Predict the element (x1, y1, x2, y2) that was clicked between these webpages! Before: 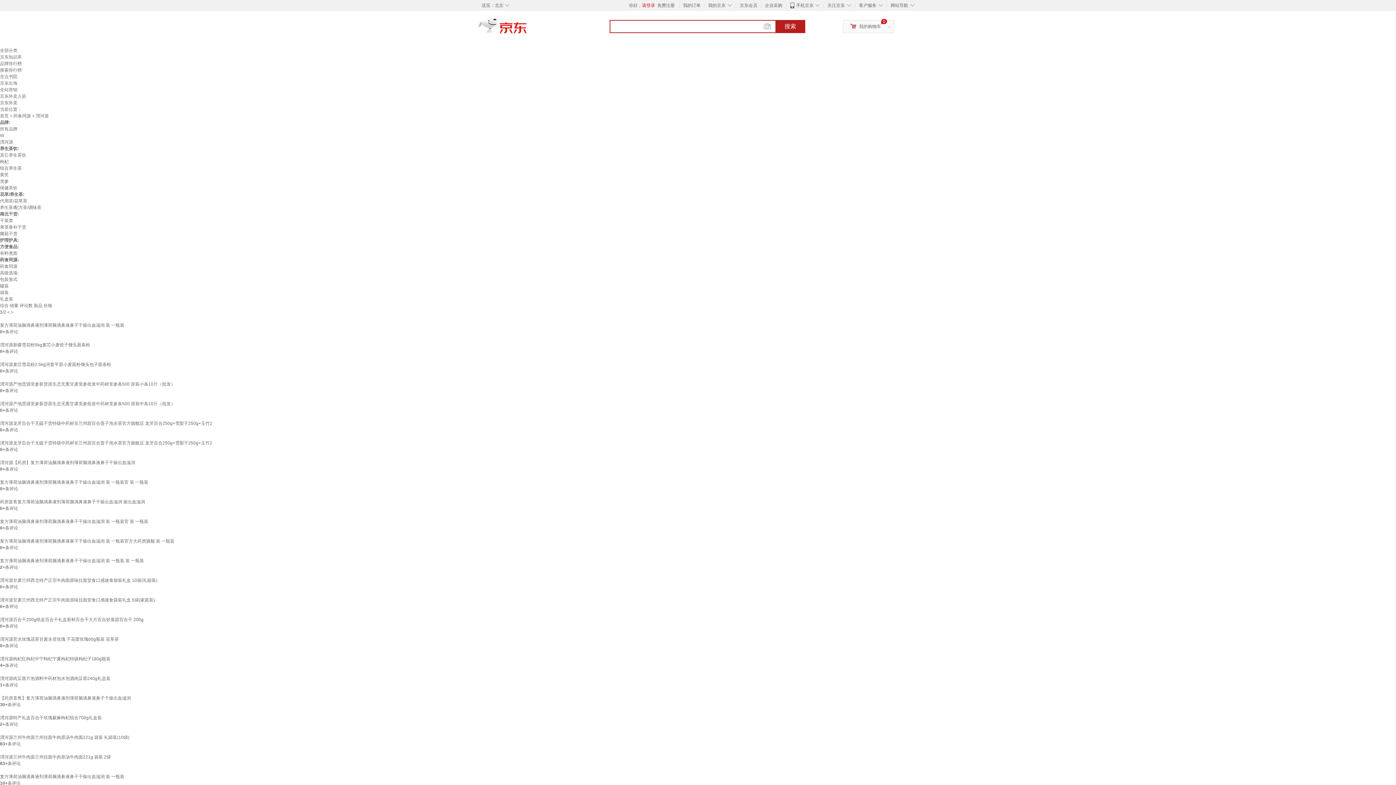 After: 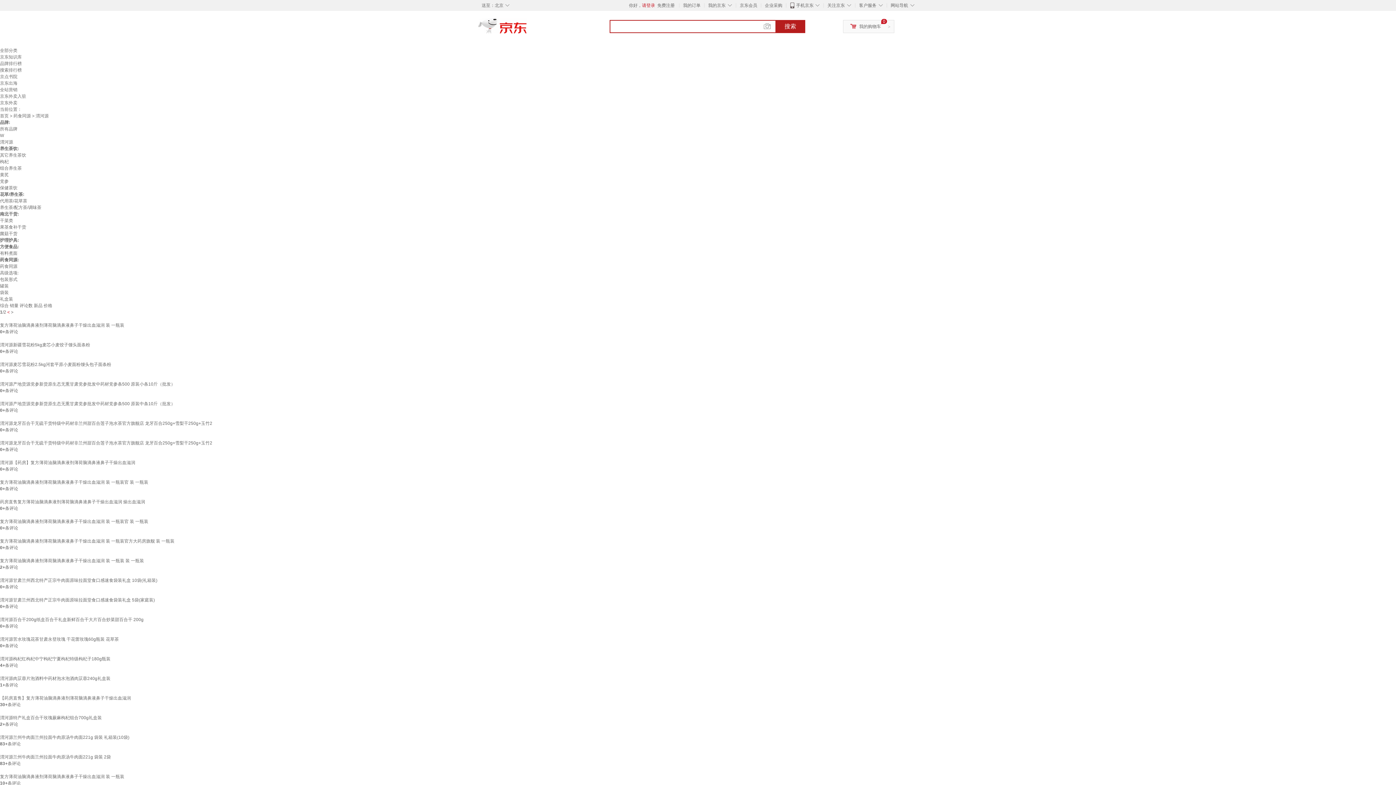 Action: bbox: (7, 309, 9, 314) label: <